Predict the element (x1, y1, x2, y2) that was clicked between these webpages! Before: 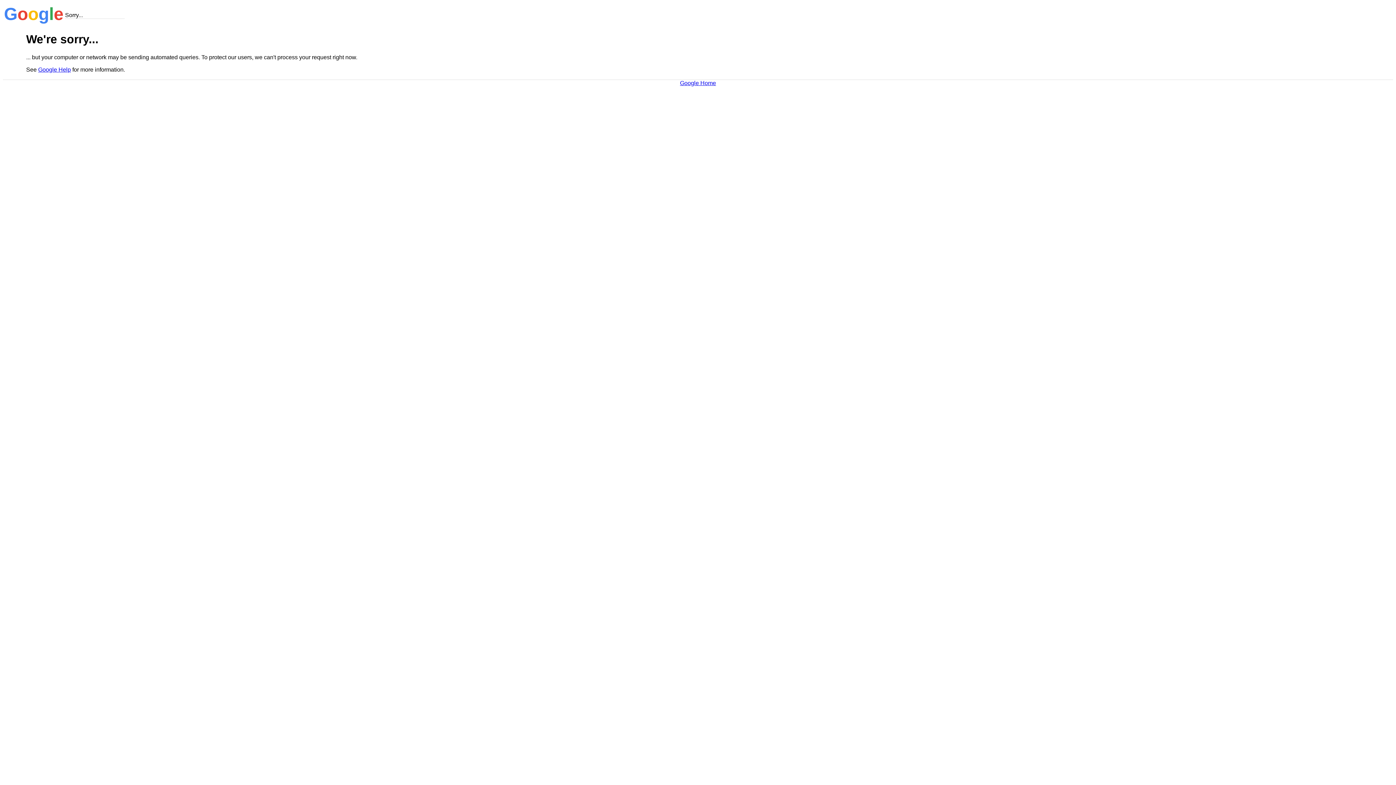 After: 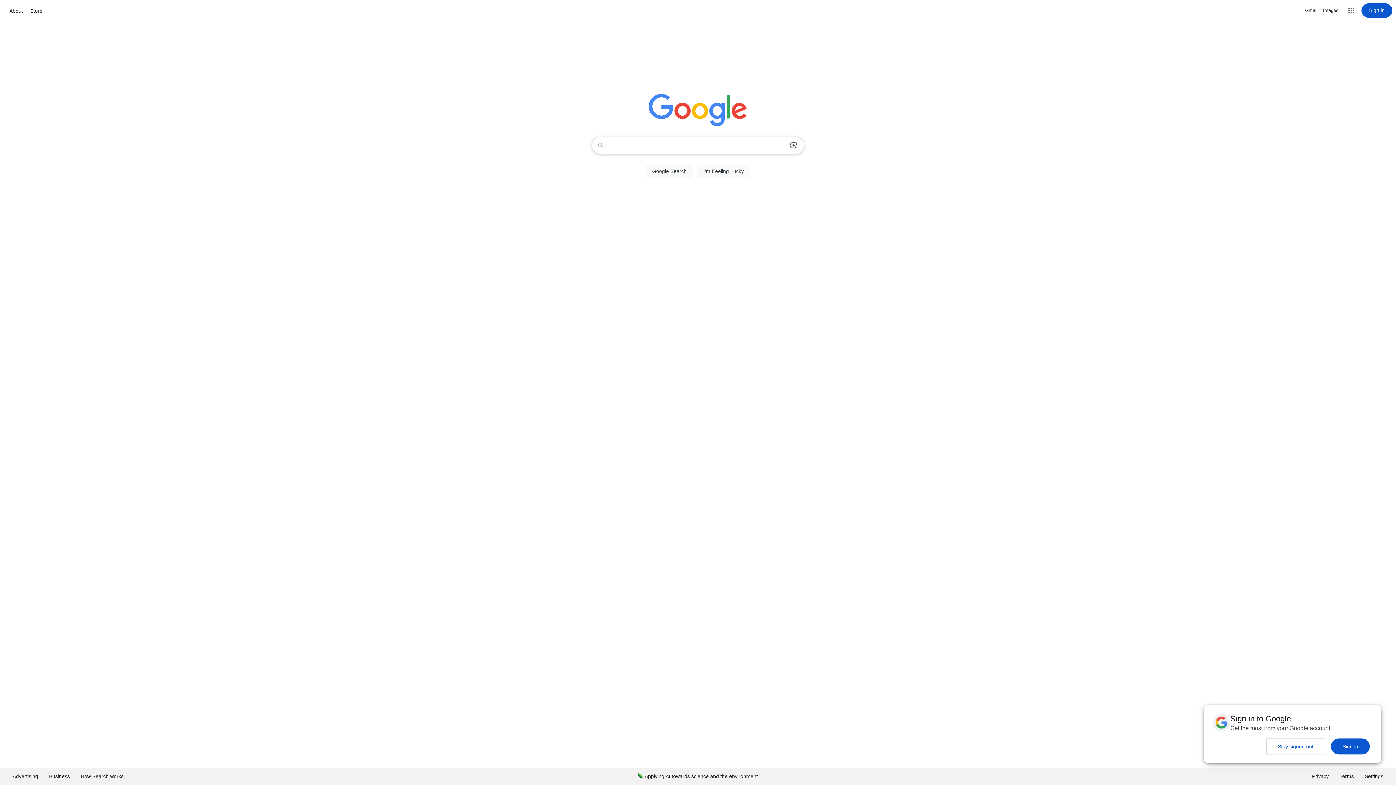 Action: label: Google Home bbox: (680, 79, 716, 86)